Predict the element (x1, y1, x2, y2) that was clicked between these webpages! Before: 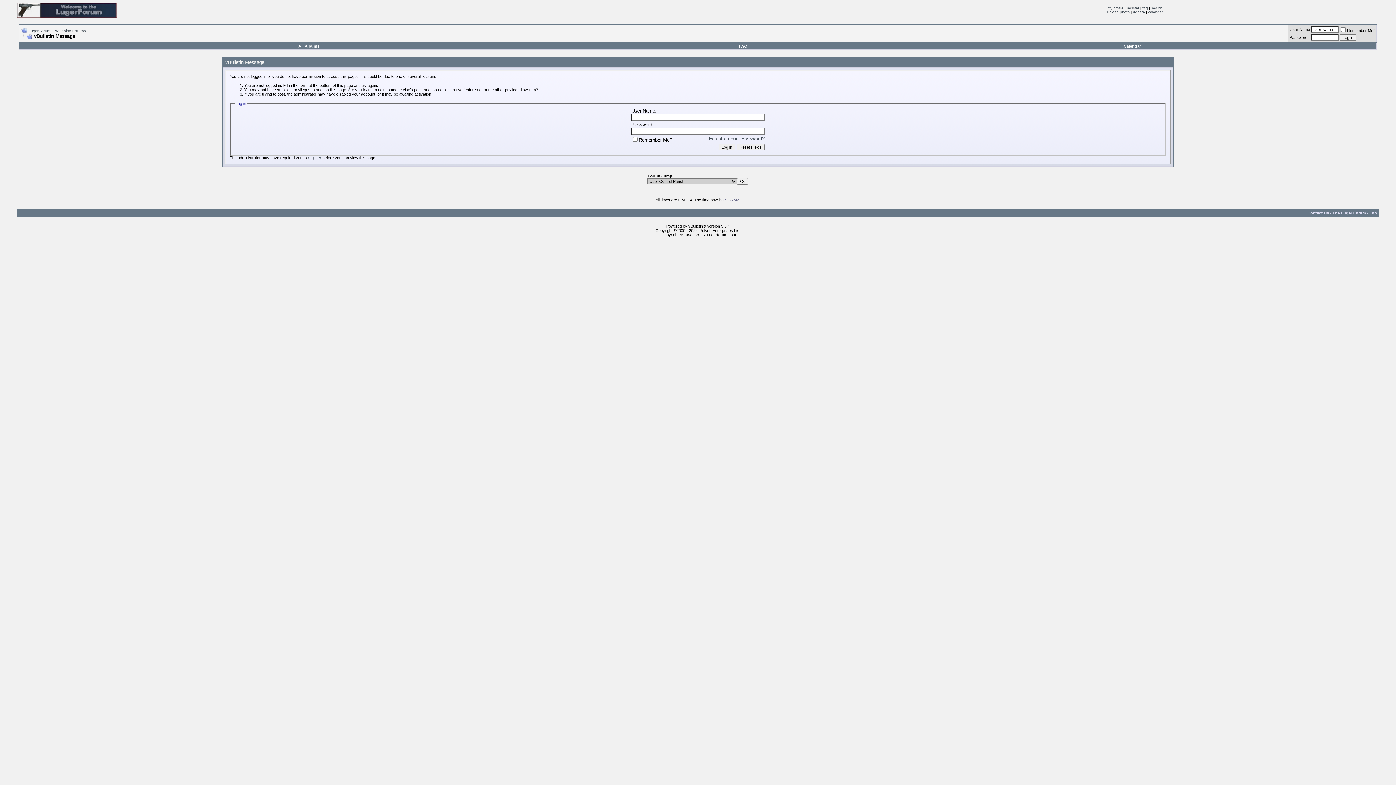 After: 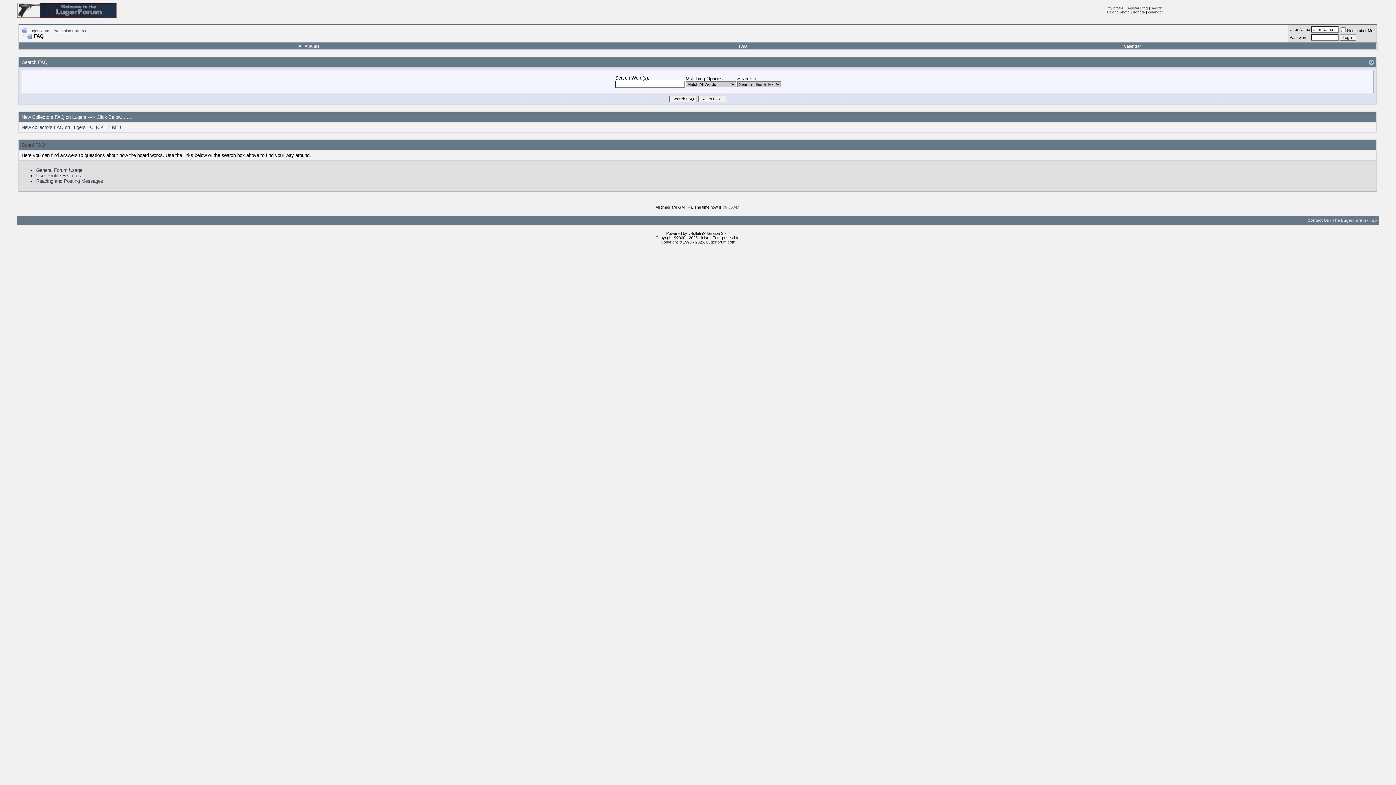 Action: bbox: (739, 44, 747, 48) label: FAQ